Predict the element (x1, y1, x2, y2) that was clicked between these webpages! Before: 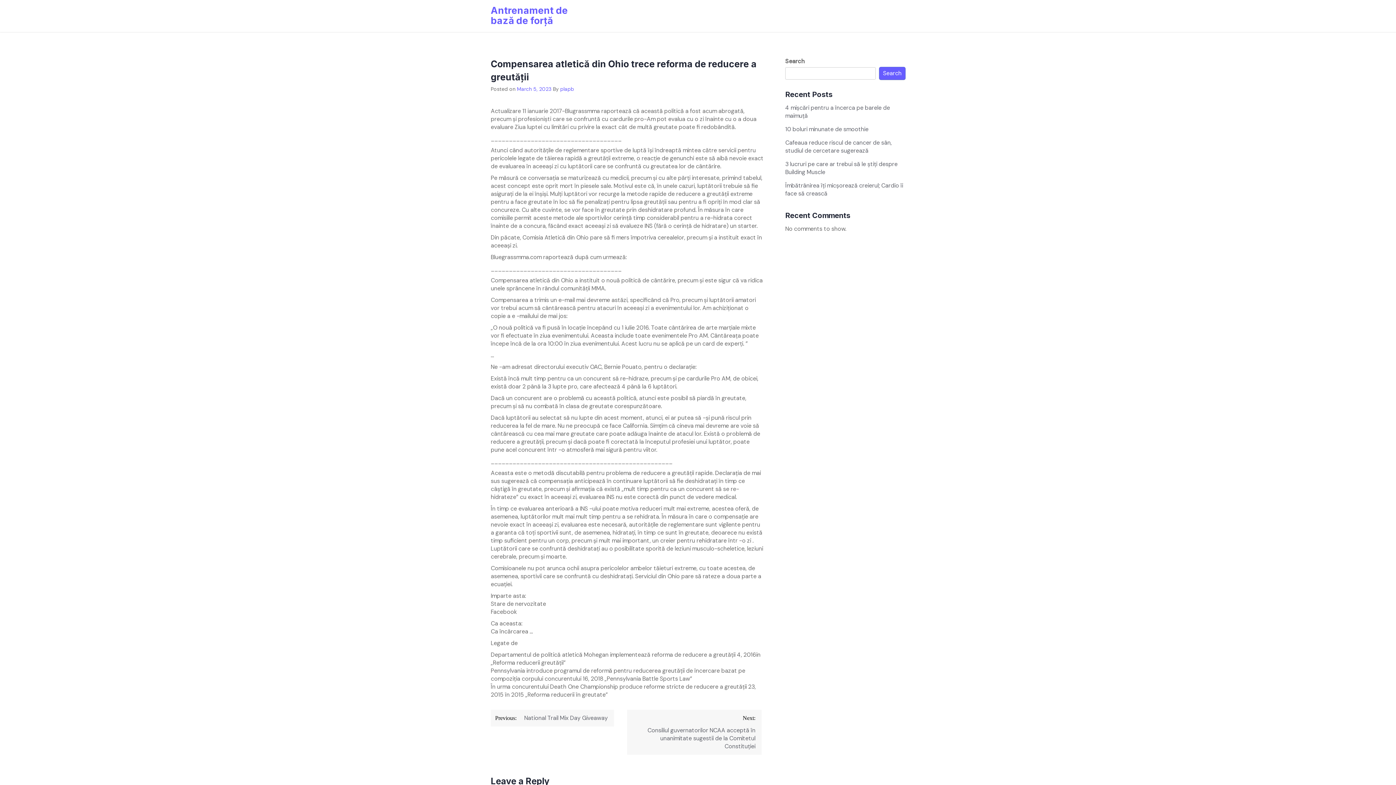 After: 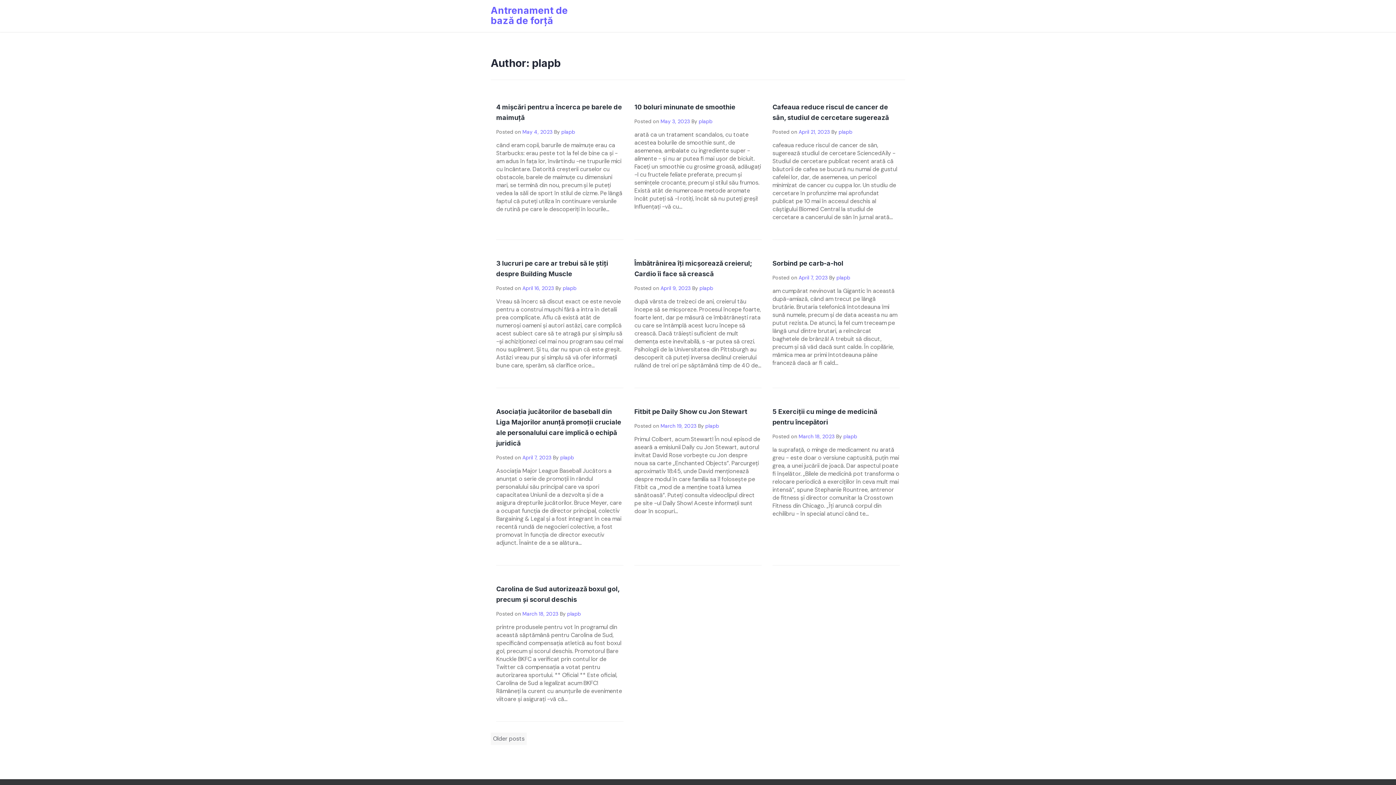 Action: bbox: (560, 85, 574, 92) label: plapb